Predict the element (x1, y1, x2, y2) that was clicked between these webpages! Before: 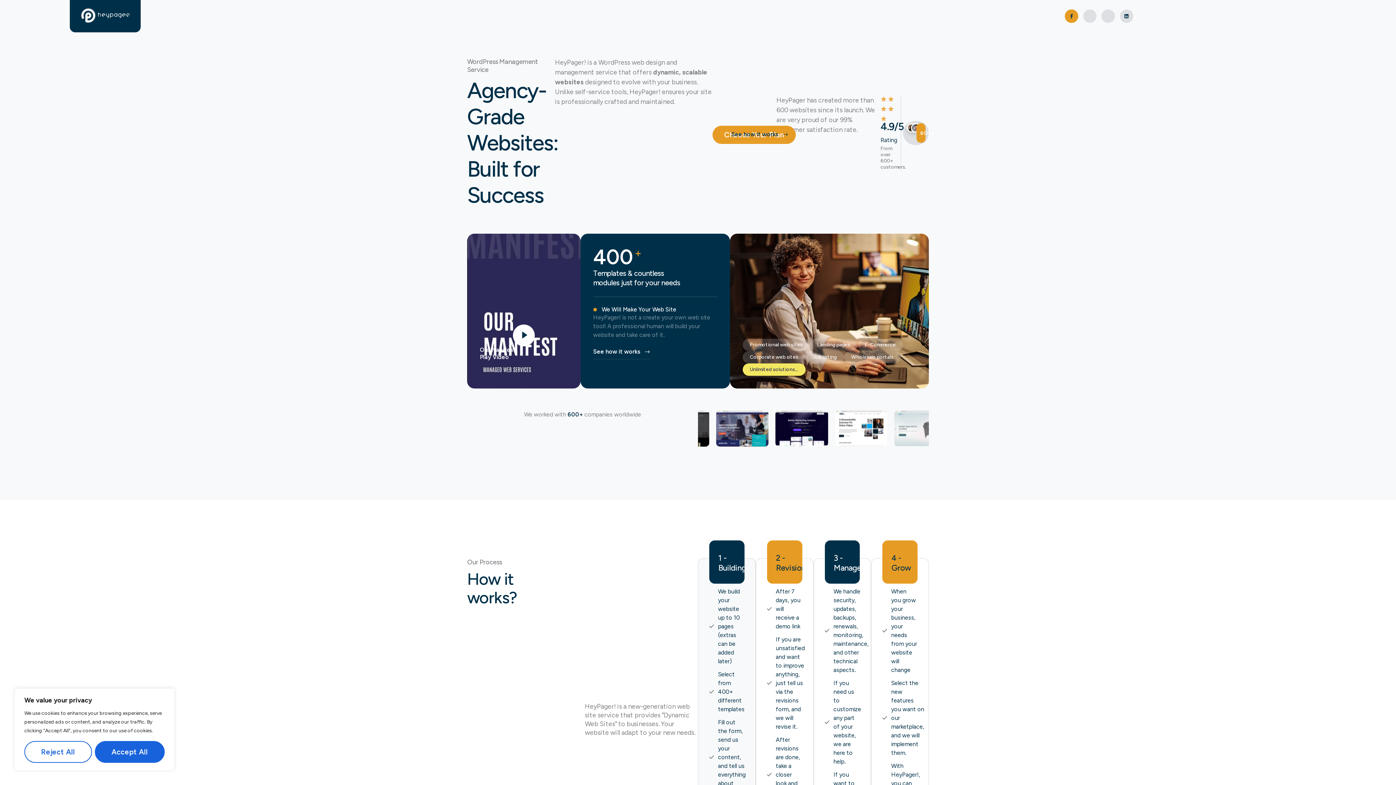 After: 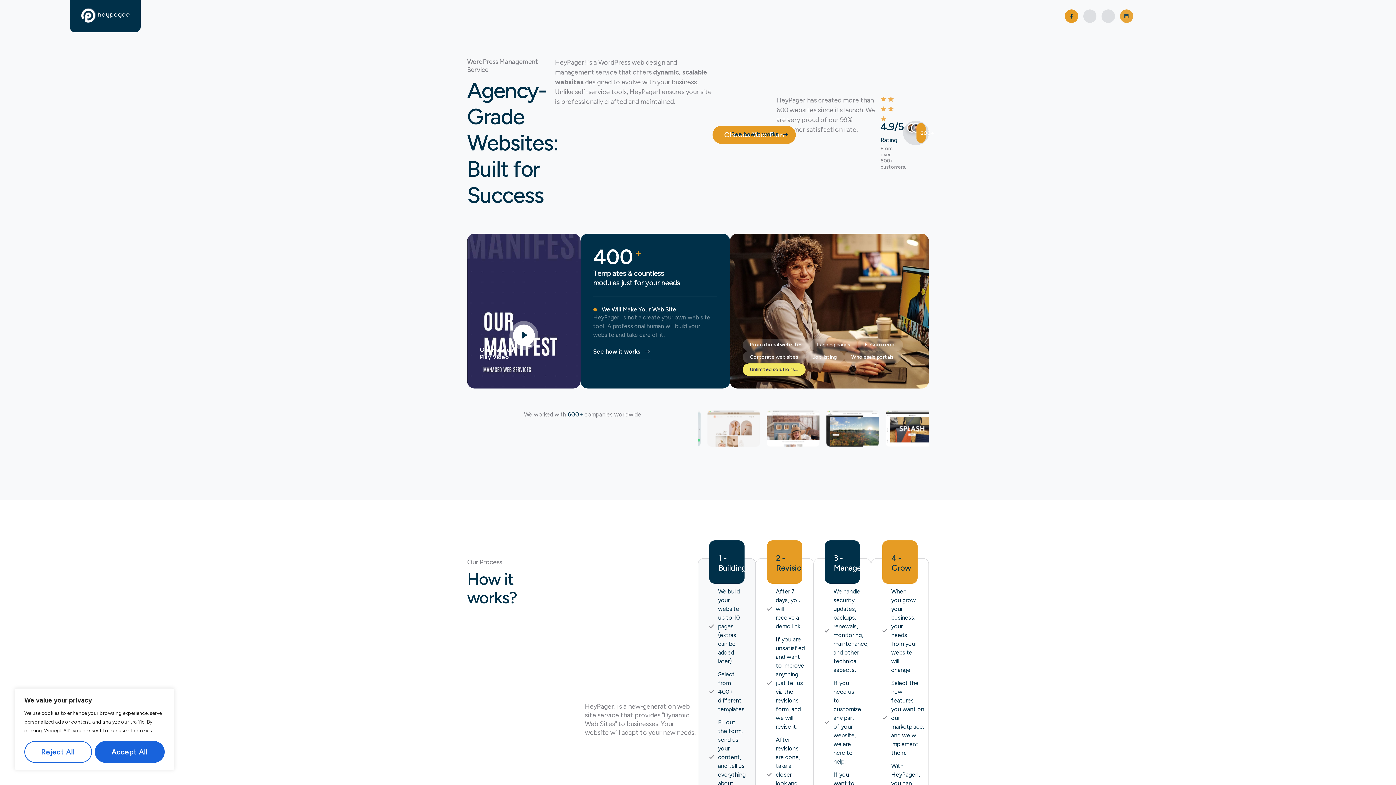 Action: bbox: (1120, 9, 1133, 22) label: Linkedin